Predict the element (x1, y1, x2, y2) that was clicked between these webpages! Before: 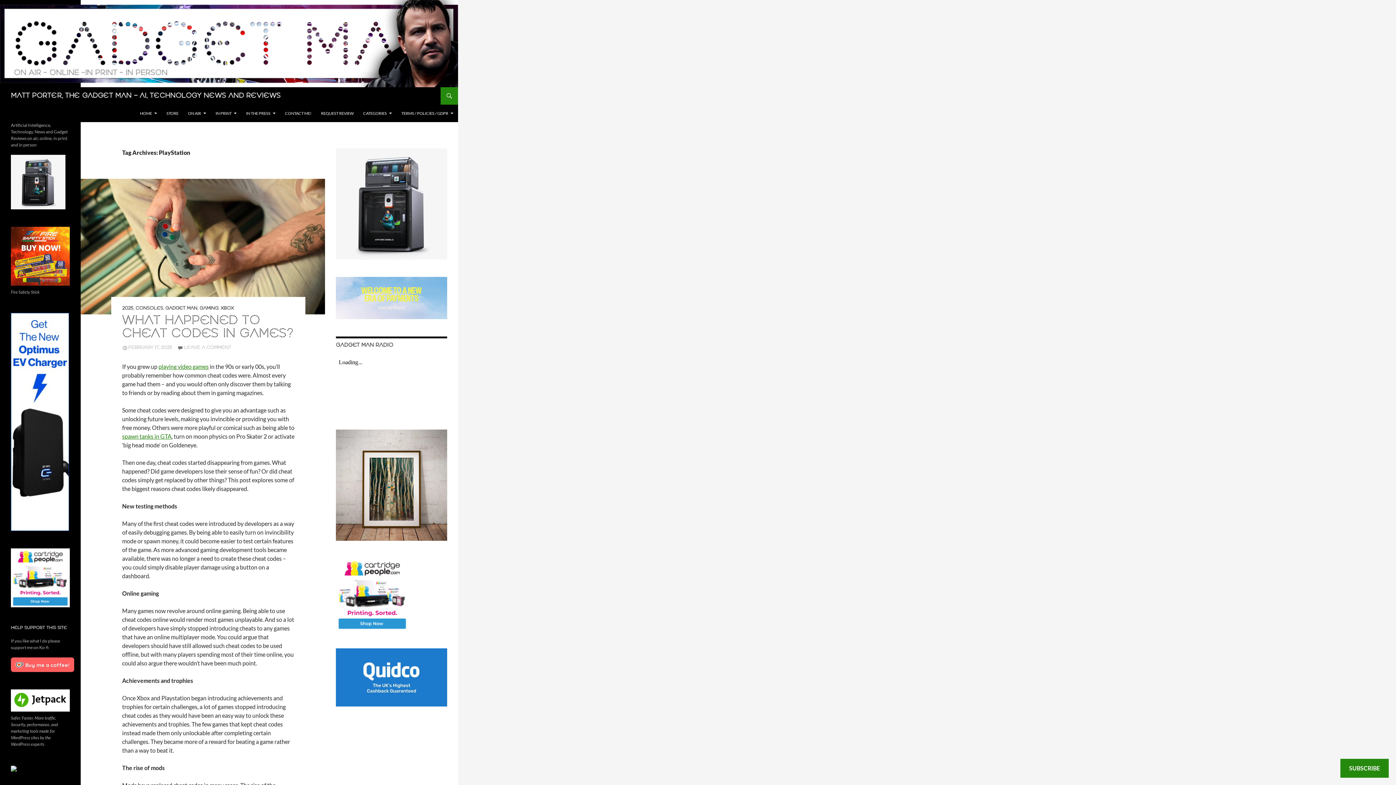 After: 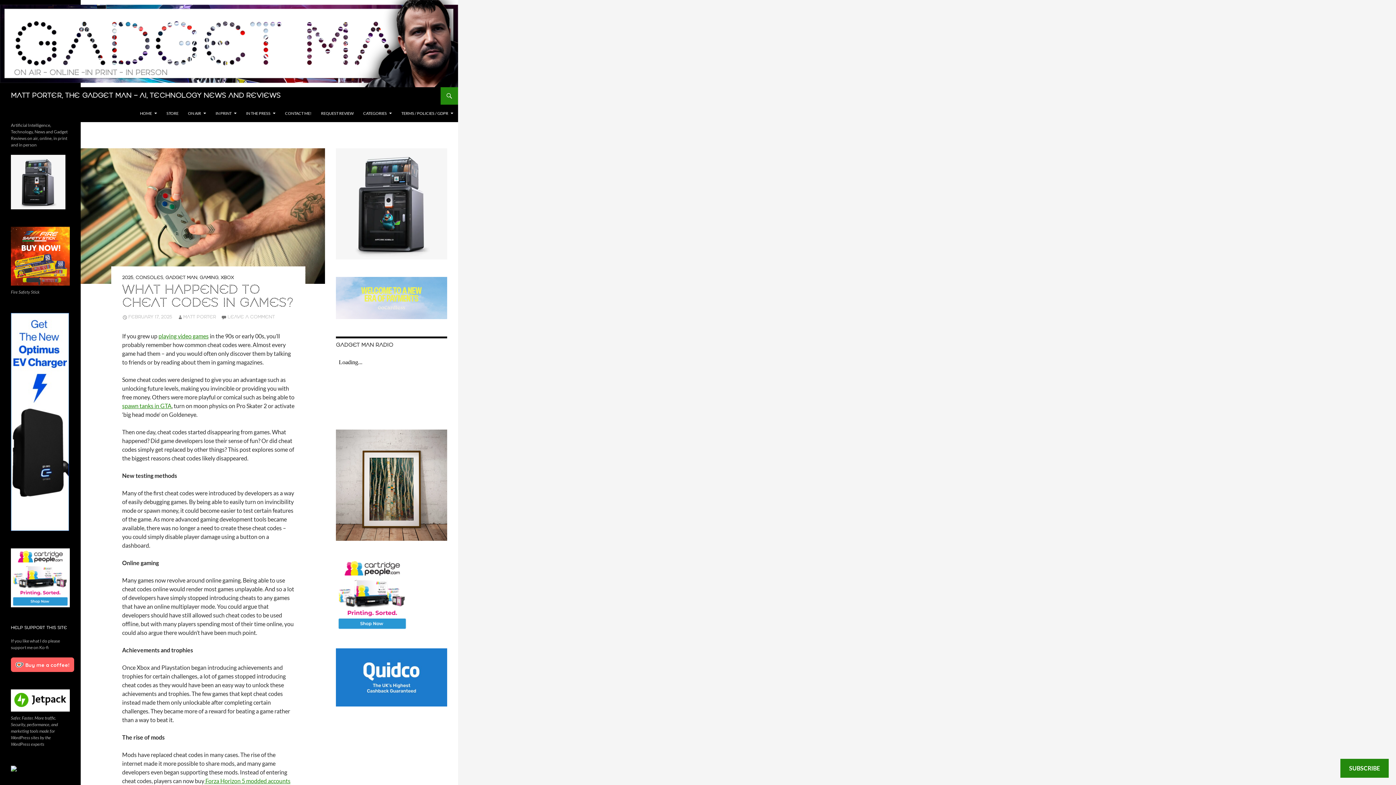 Action: bbox: (122, 344, 172, 350) label: FEBRUARY 17, 2025